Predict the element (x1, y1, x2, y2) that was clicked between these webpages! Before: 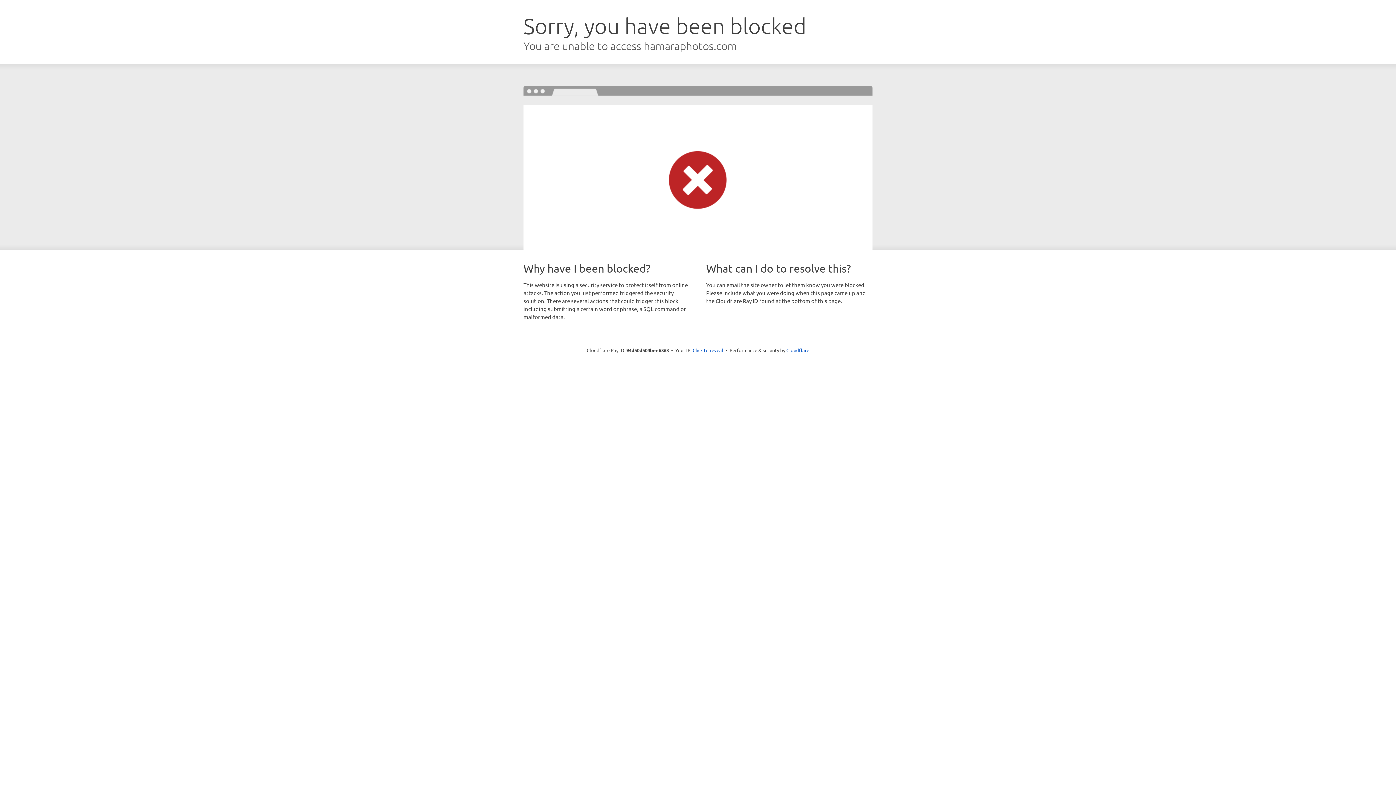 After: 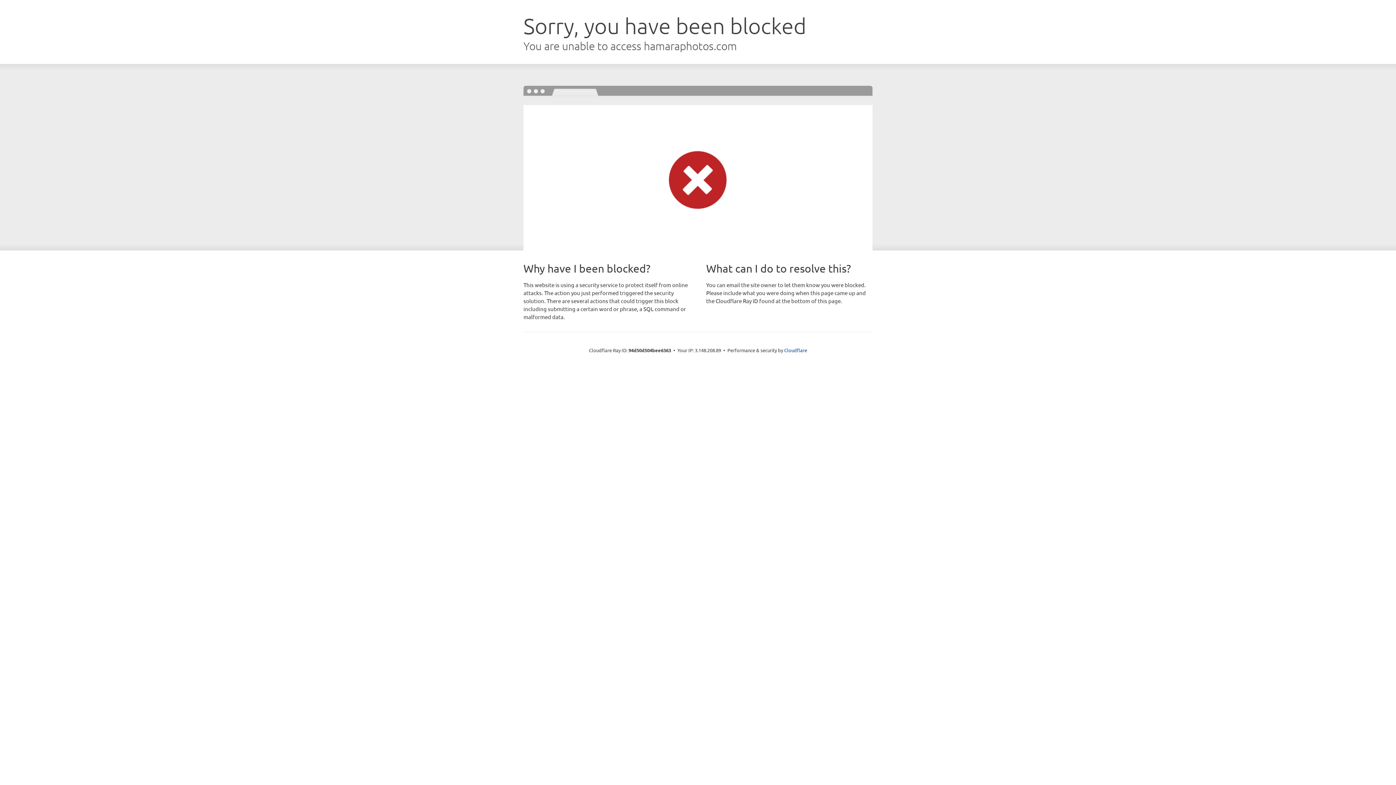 Action: label: Click to reveal bbox: (692, 346, 723, 353)